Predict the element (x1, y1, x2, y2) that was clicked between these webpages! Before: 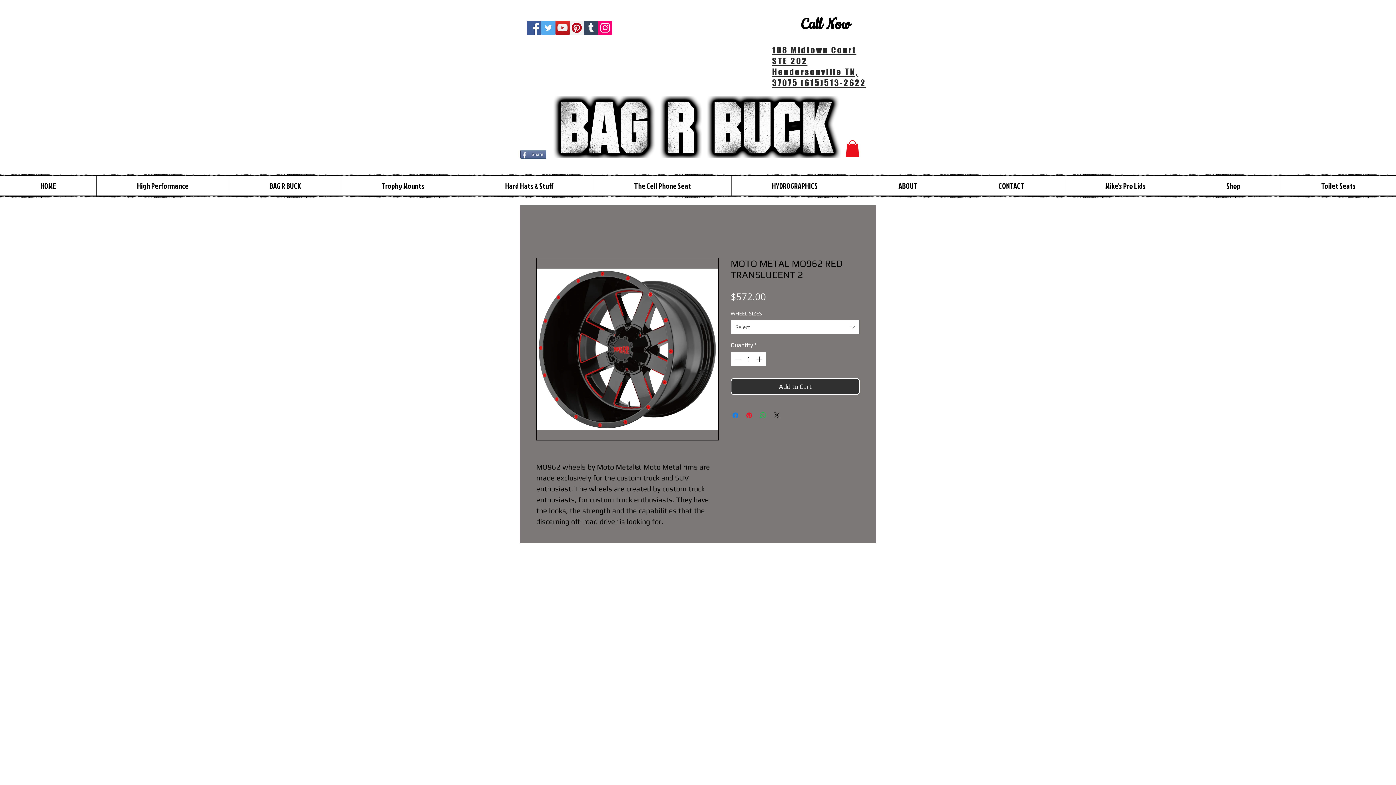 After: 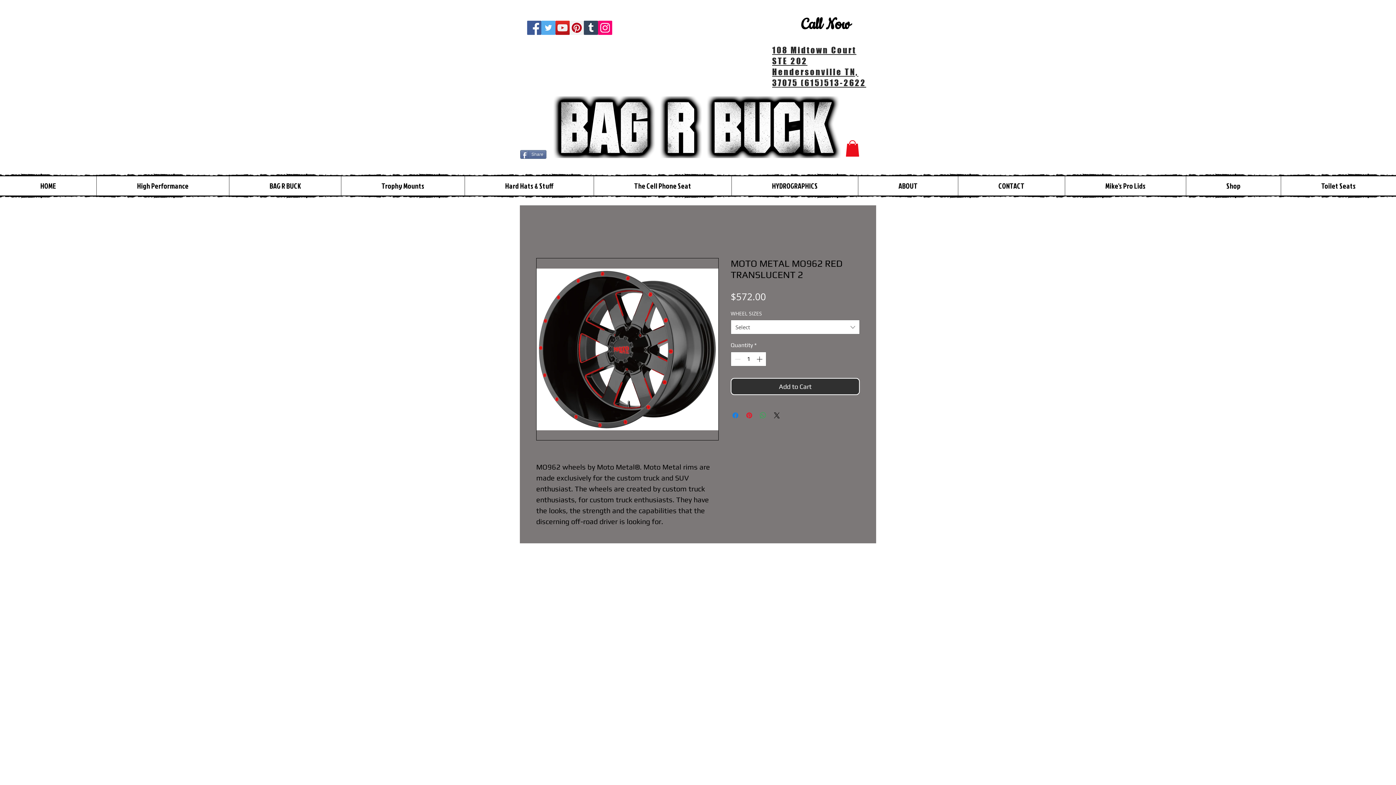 Action: label: Share on WhatsApp bbox: (758, 411, 767, 420)